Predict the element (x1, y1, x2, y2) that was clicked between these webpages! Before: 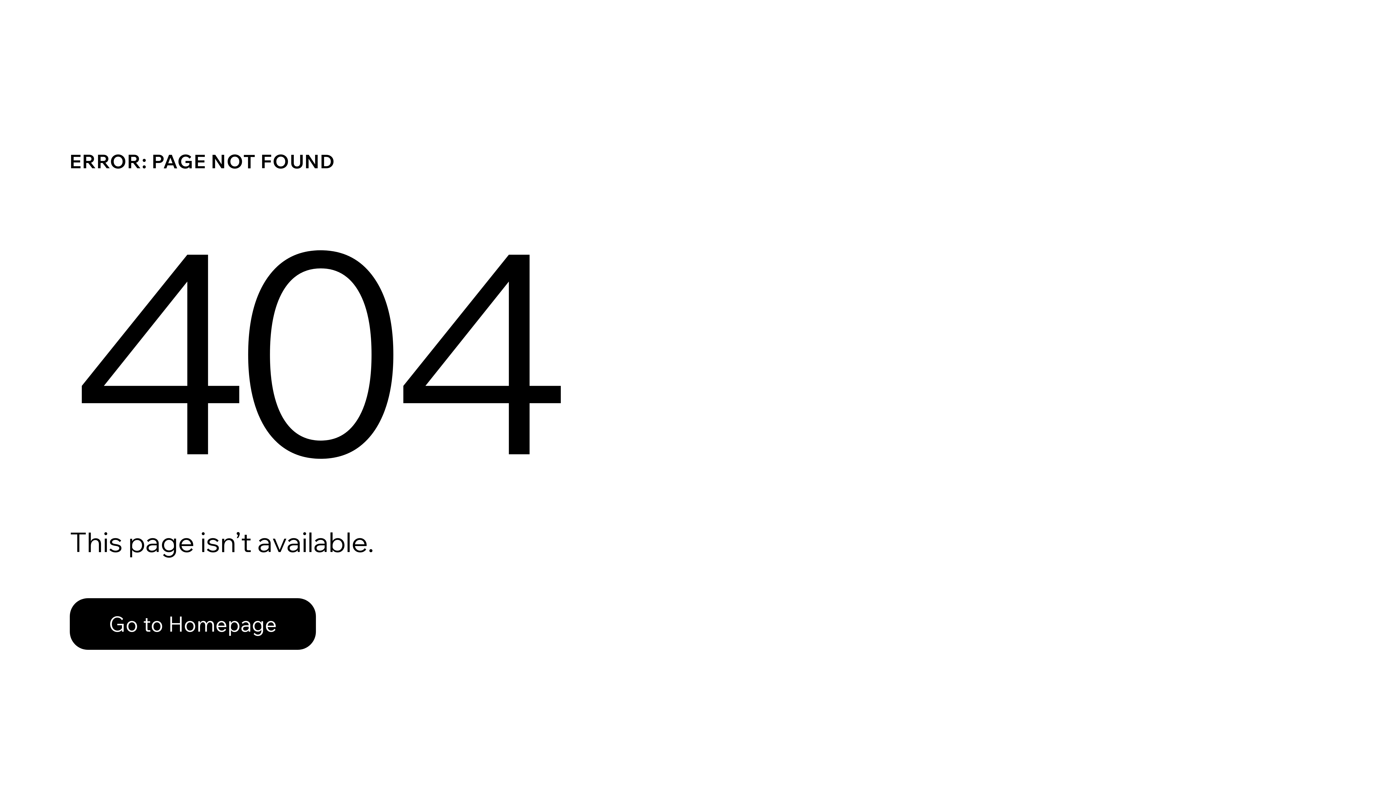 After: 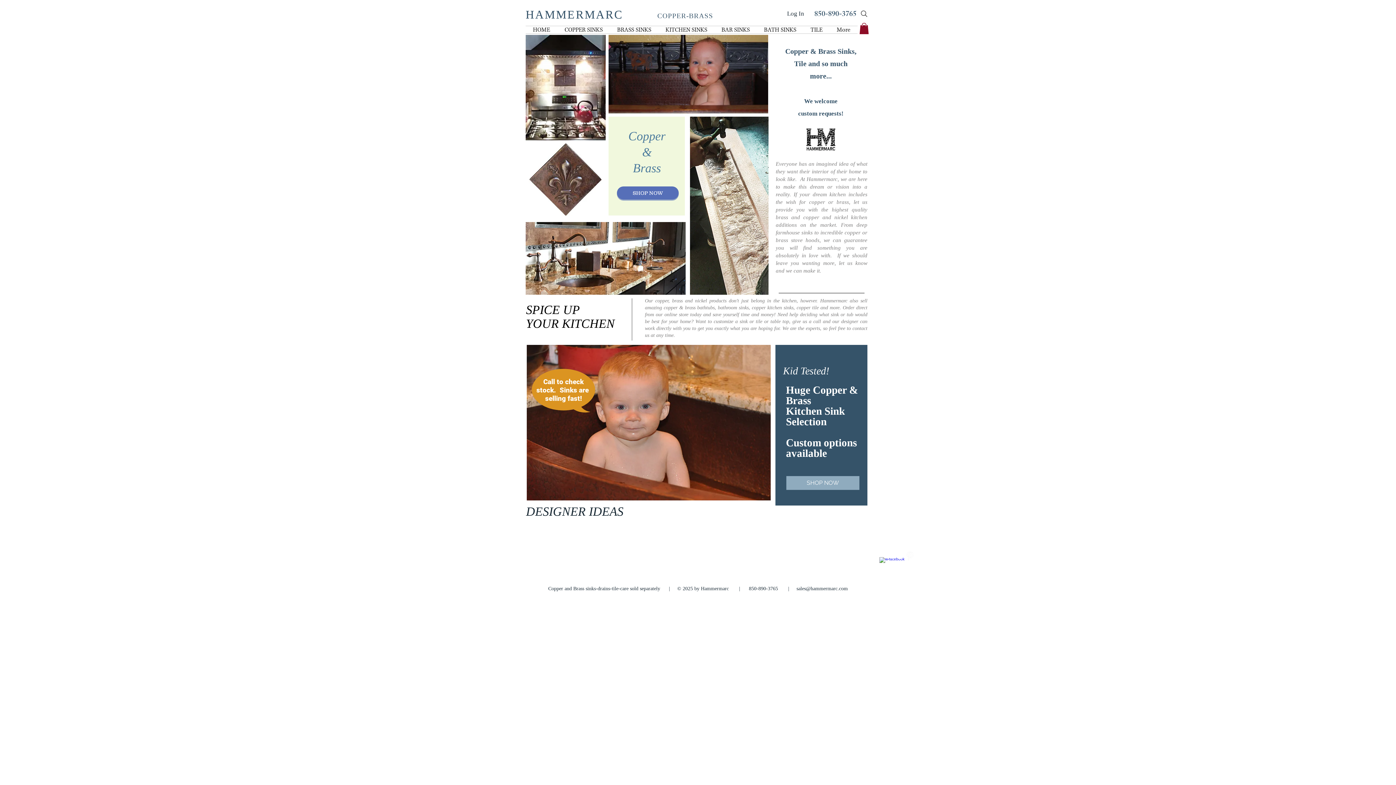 Action: label: Go to Homepage bbox: (69, 582, 768, 659)